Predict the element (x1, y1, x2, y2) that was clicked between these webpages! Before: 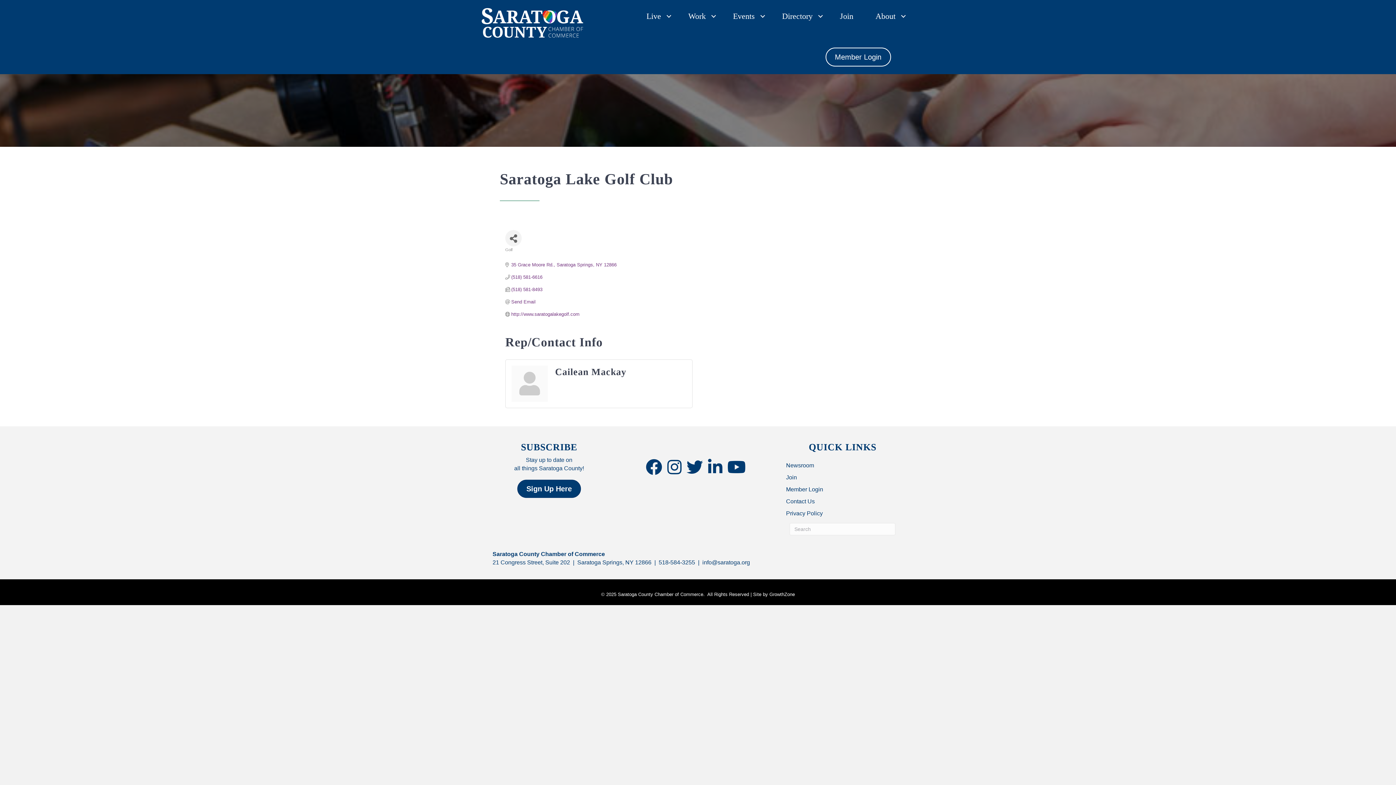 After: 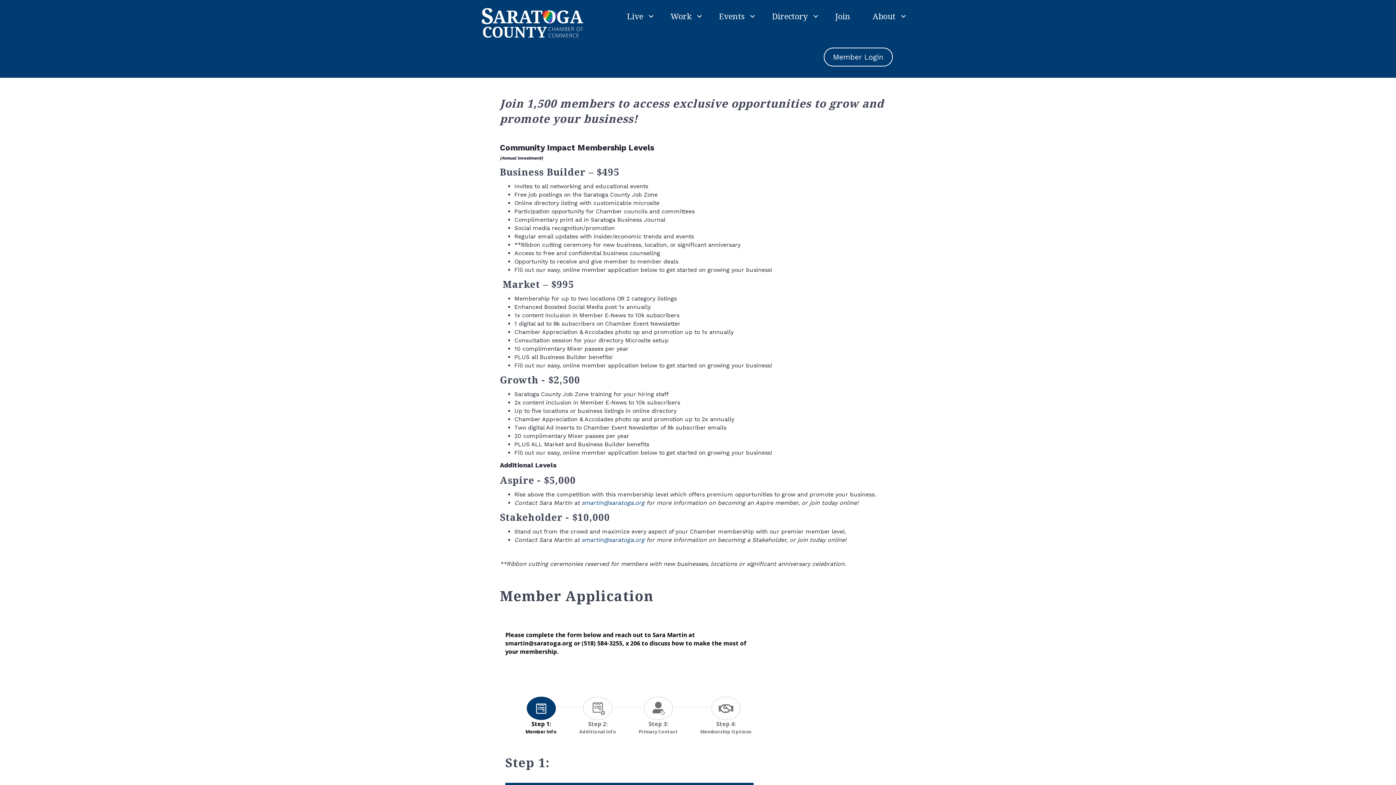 Action: label: Join bbox: (786, 474, 797, 480)